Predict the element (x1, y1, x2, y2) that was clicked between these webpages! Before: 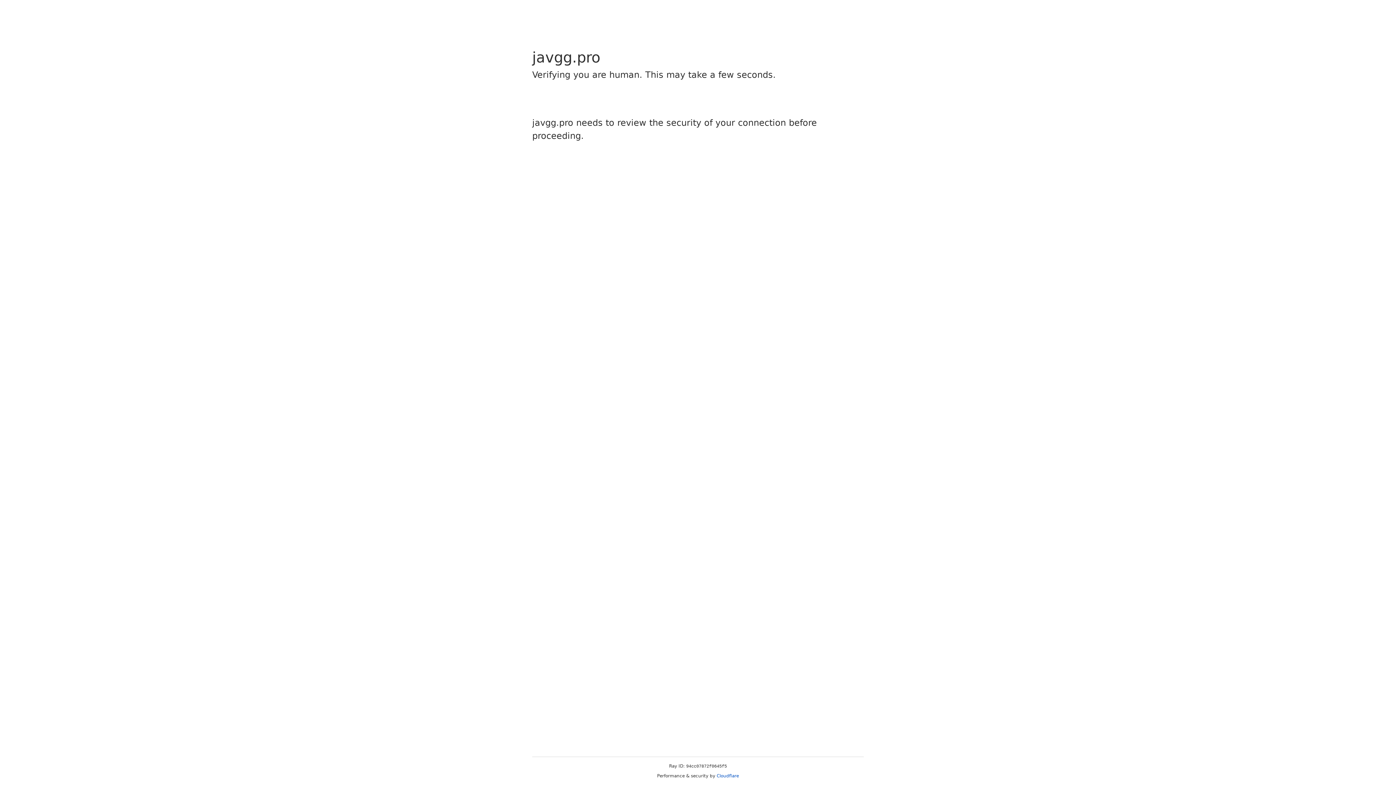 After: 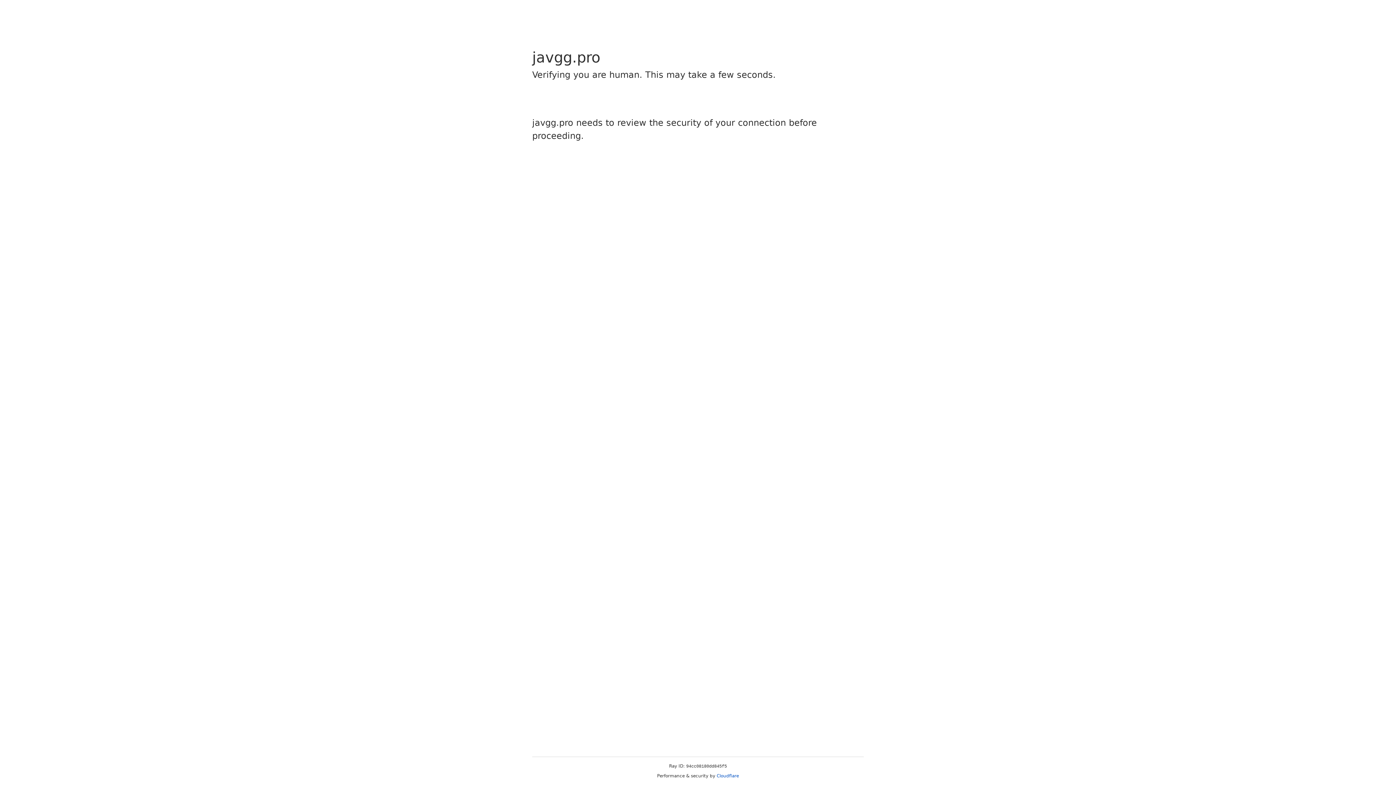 Action: bbox: (716, 773, 739, 778) label: Cloudflare